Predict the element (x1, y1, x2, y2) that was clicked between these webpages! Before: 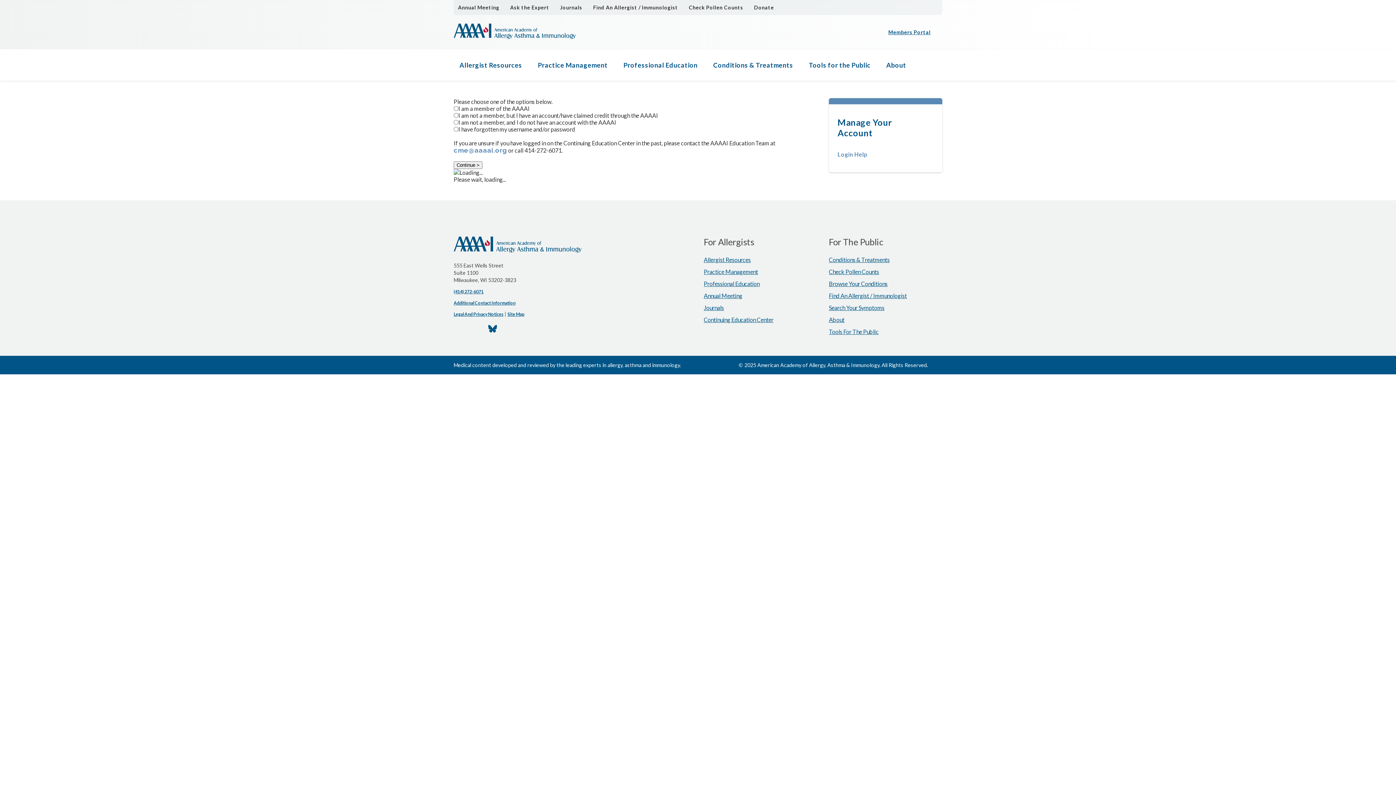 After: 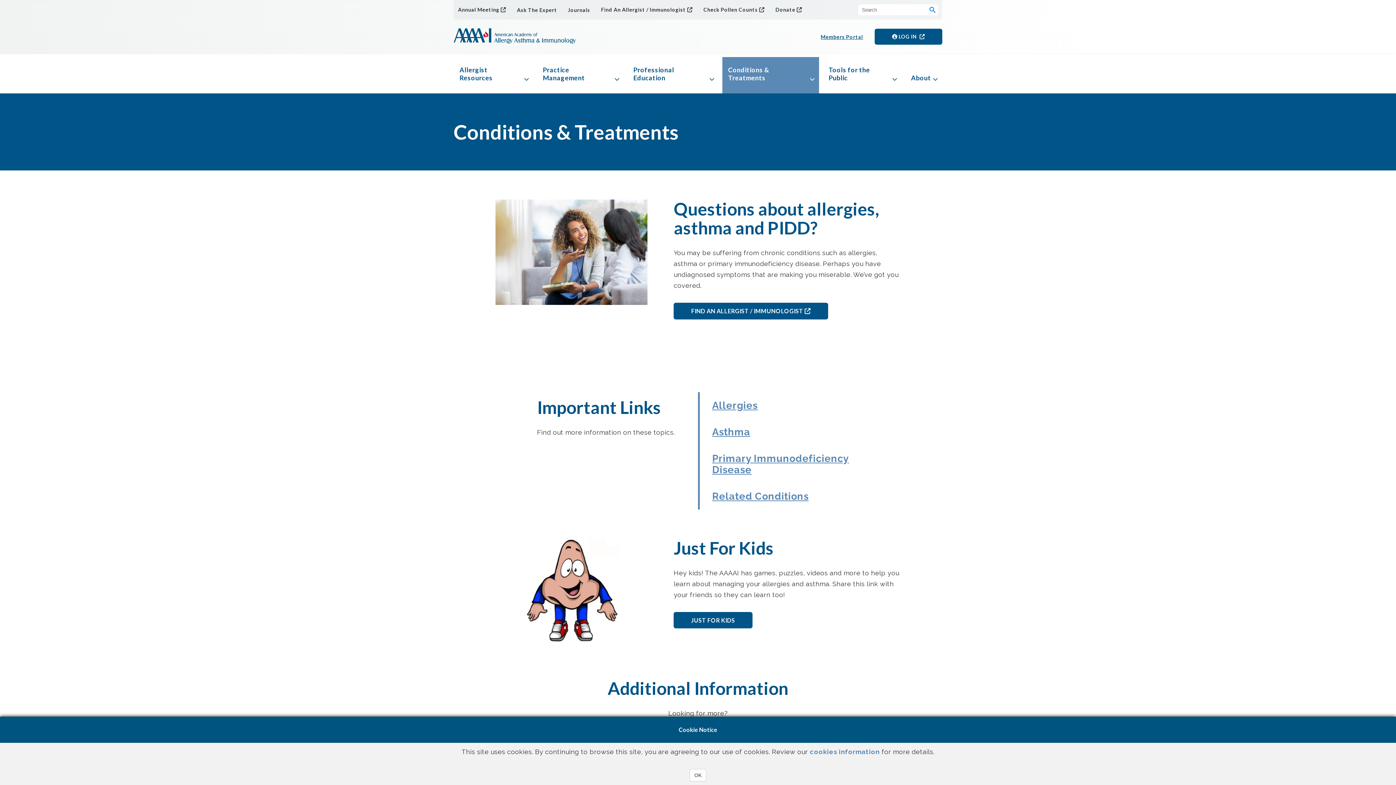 Action: label: Conditions & Treatments bbox: (829, 256, 889, 263)